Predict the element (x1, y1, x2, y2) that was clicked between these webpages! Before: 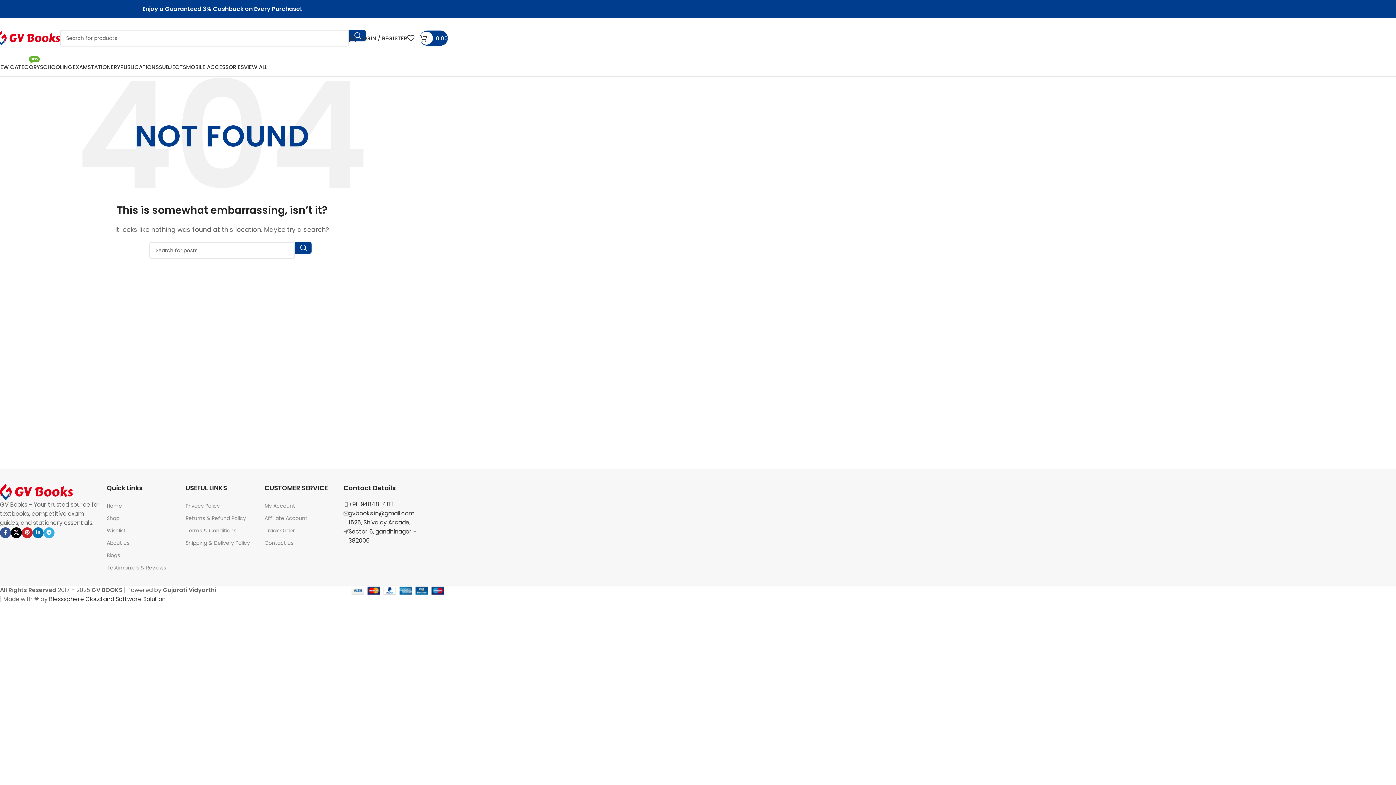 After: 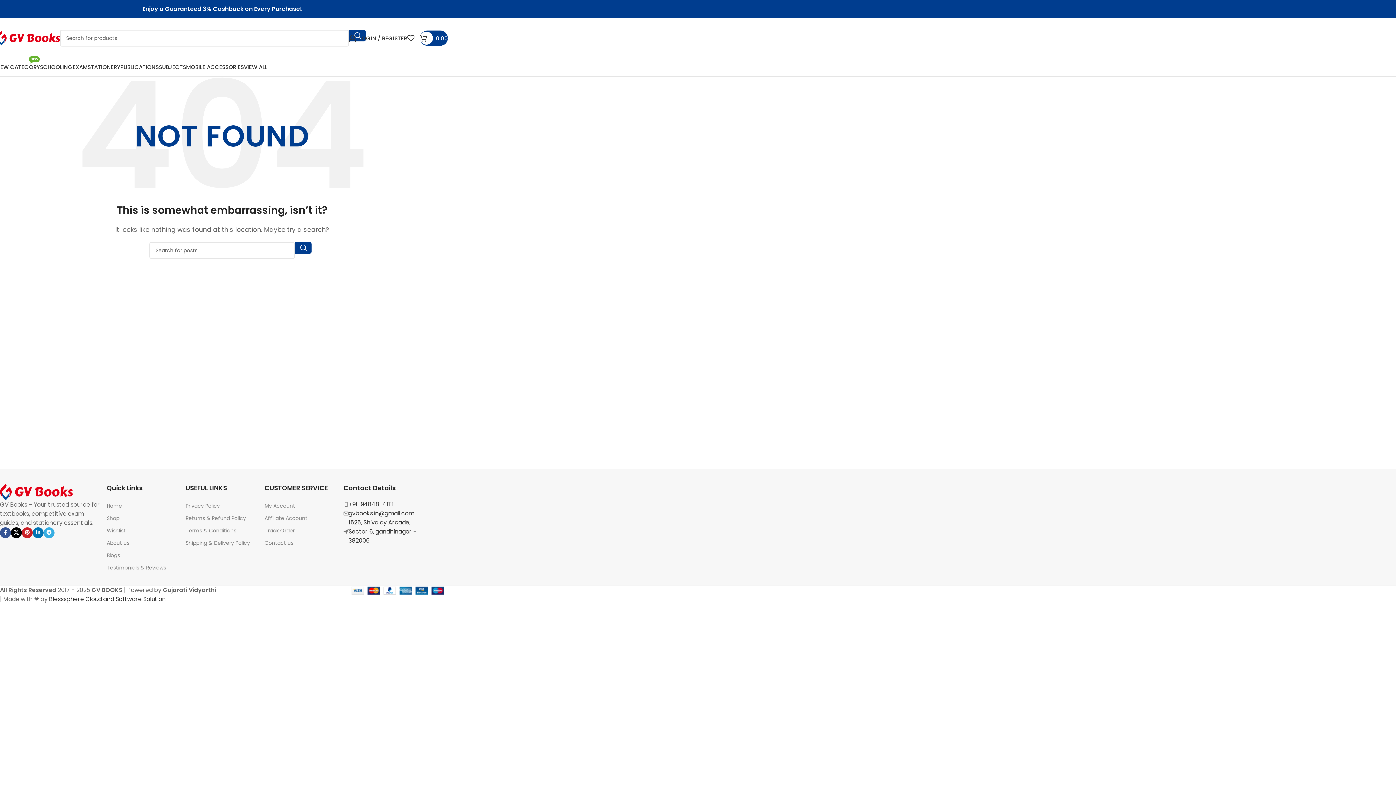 Action: label: X social link bbox: (10, 527, 21, 538)